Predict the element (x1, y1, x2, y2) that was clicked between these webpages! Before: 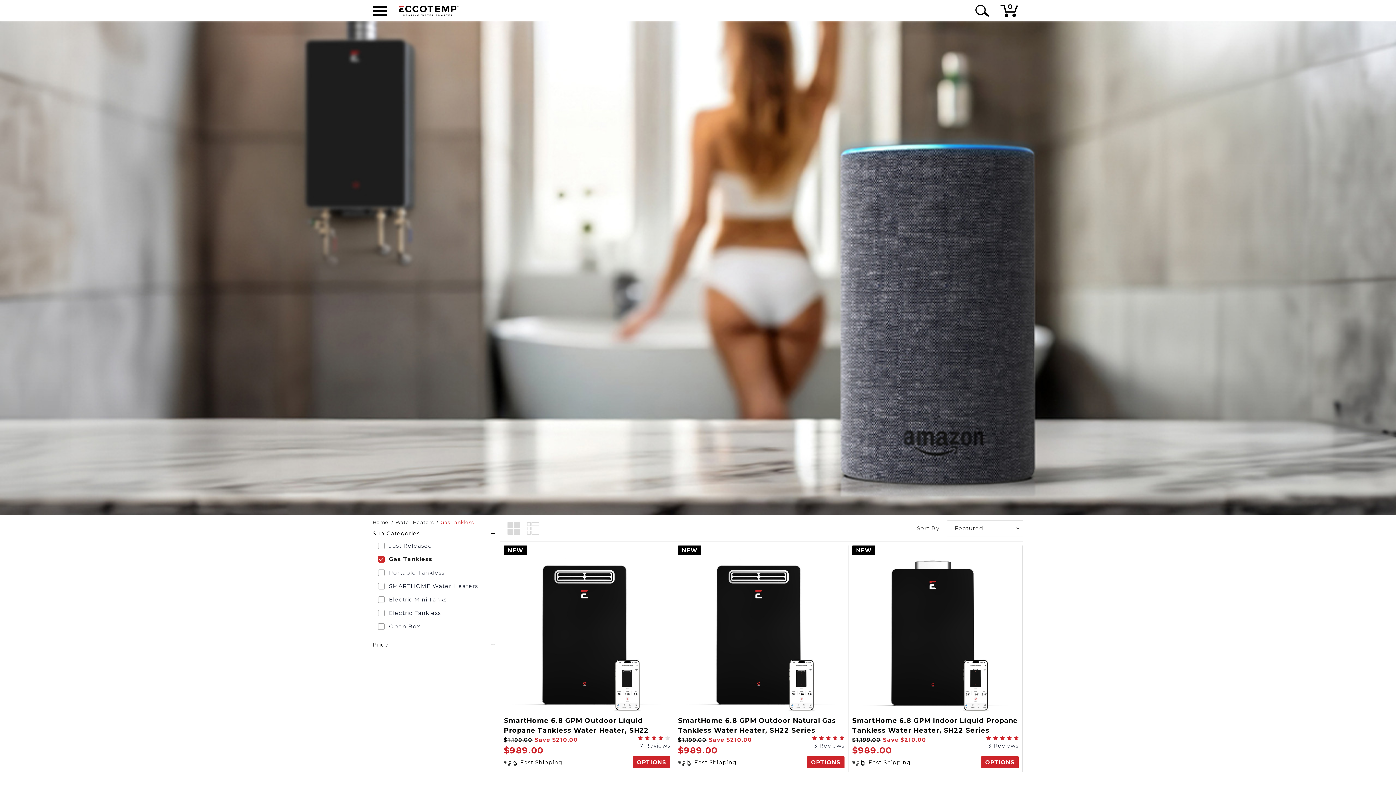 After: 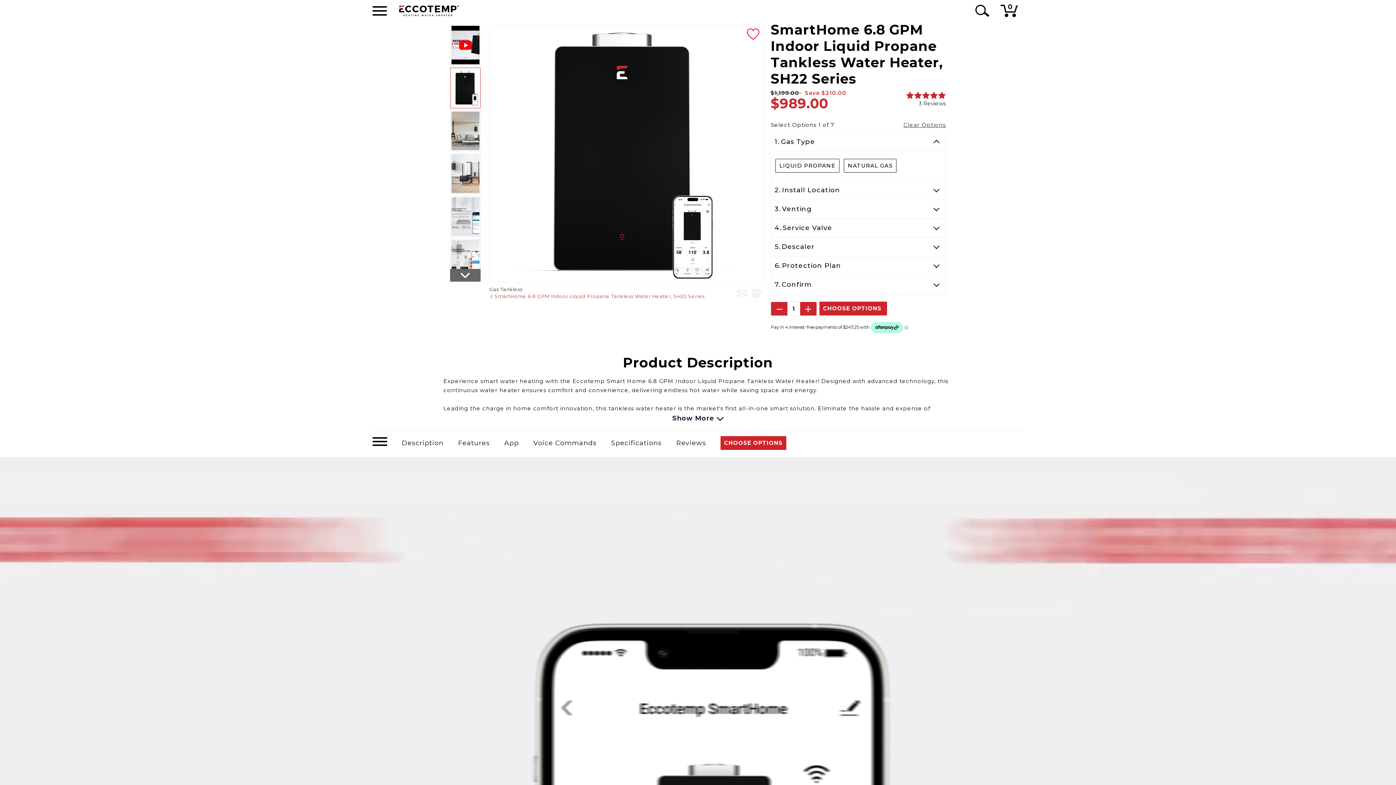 Action: bbox: (852, 545, 1018, 712)